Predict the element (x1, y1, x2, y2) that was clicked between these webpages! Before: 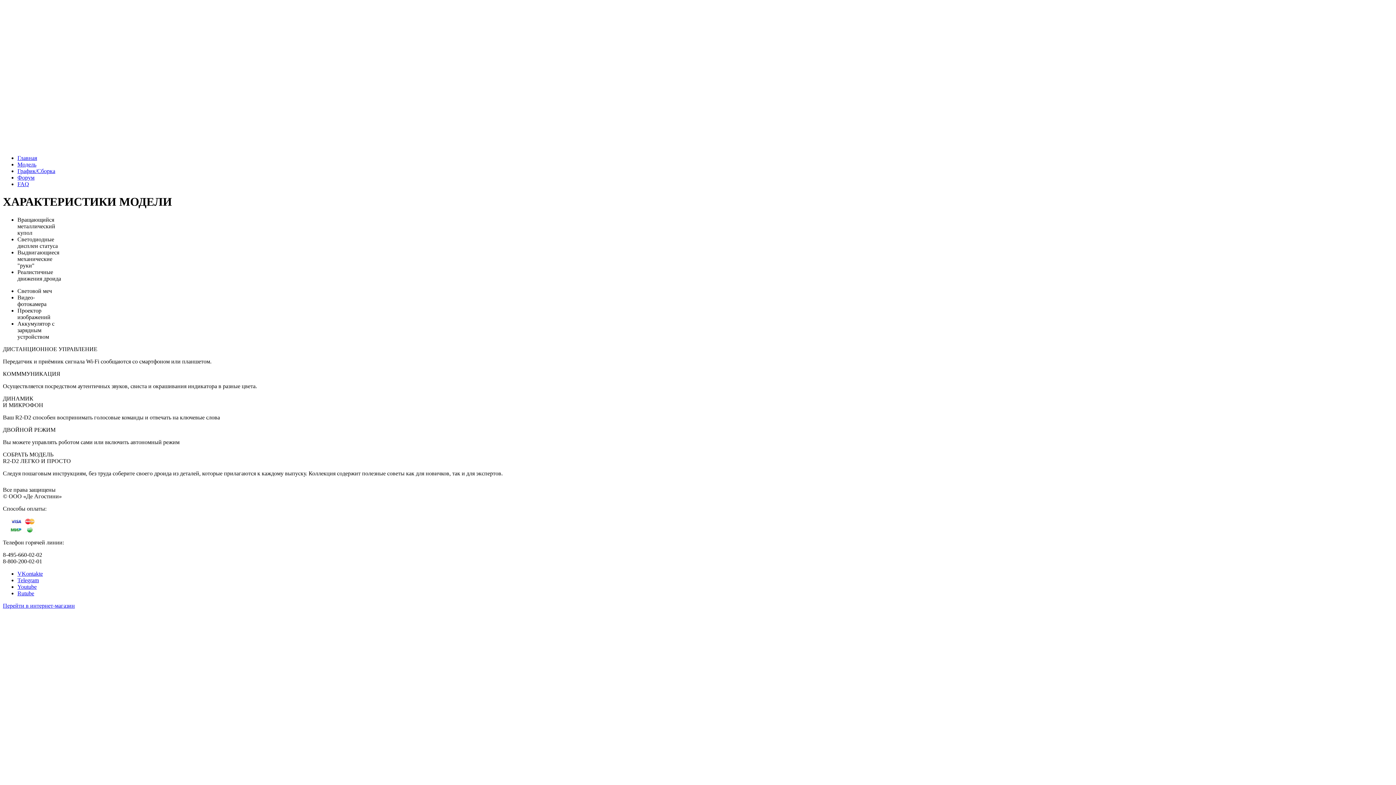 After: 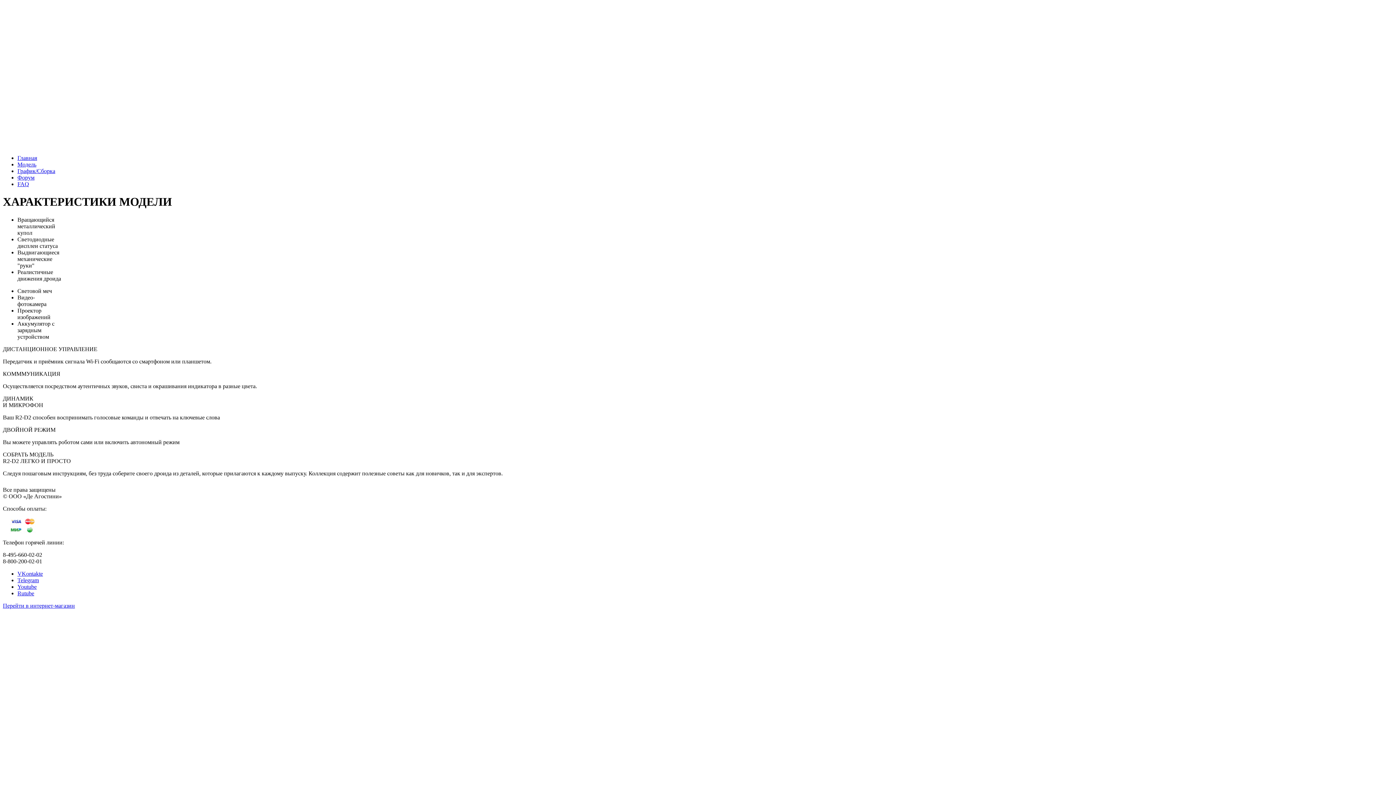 Action: bbox: (17, 161, 36, 167) label: Модель